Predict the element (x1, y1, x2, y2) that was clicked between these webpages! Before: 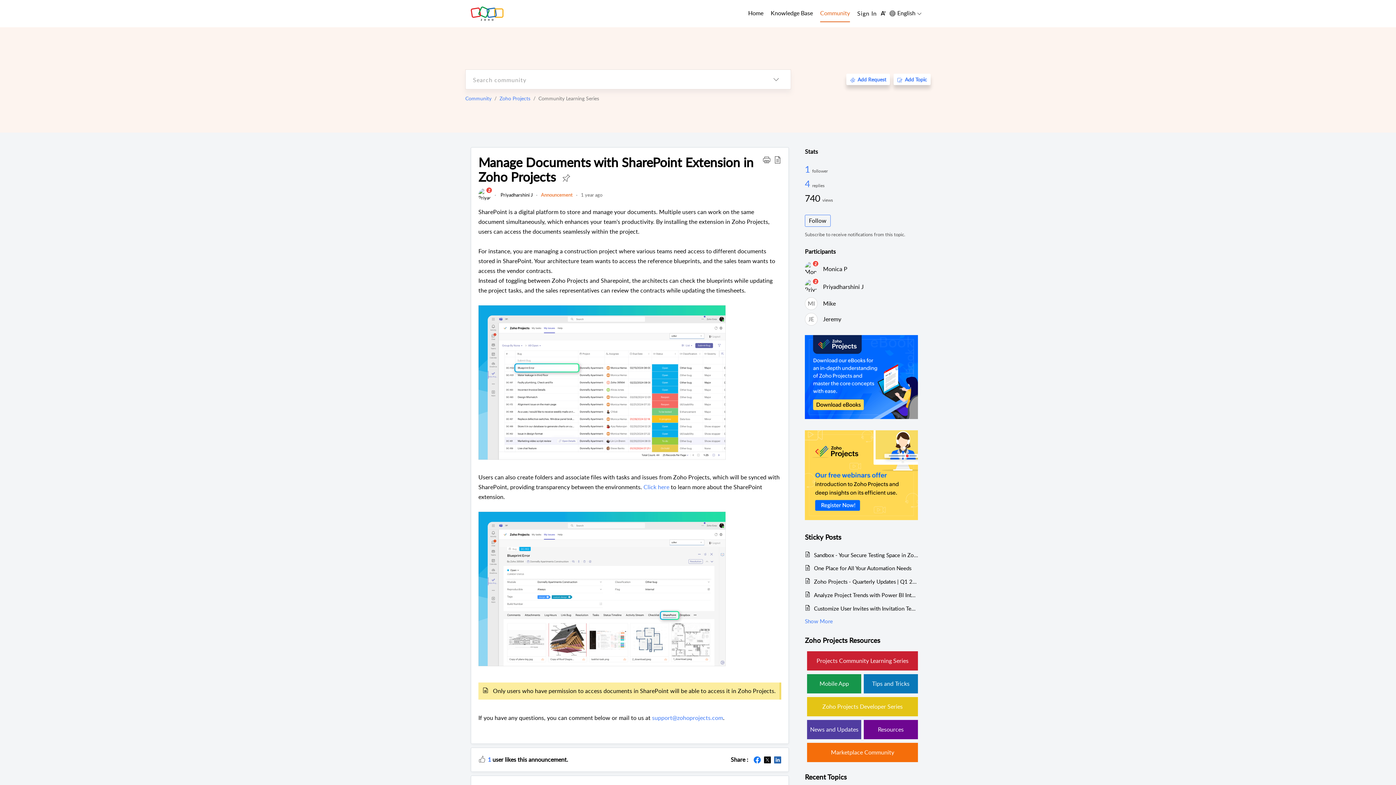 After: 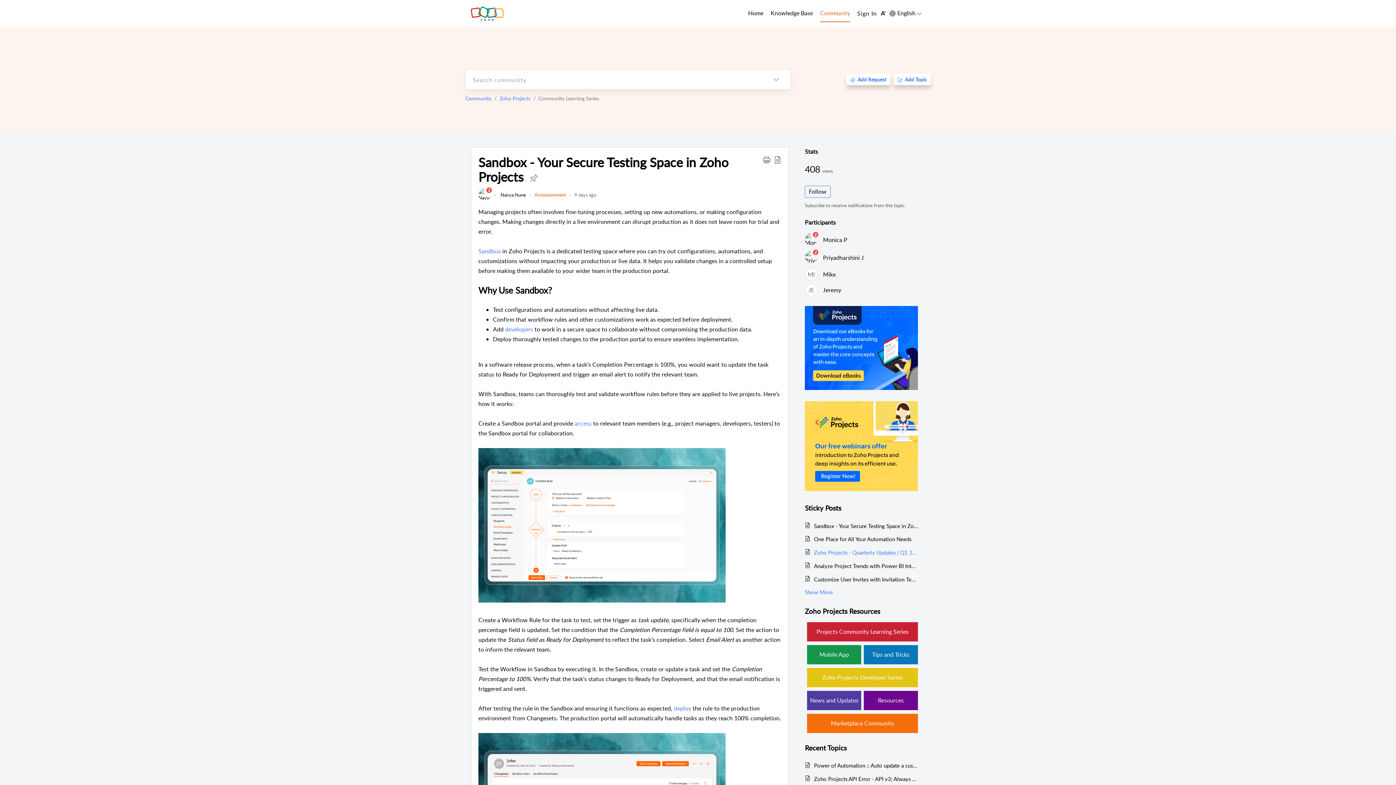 Action: label: Sandbox - Your Secure Testing Space in Zoho Projects bbox: (814, 550, 918, 559)